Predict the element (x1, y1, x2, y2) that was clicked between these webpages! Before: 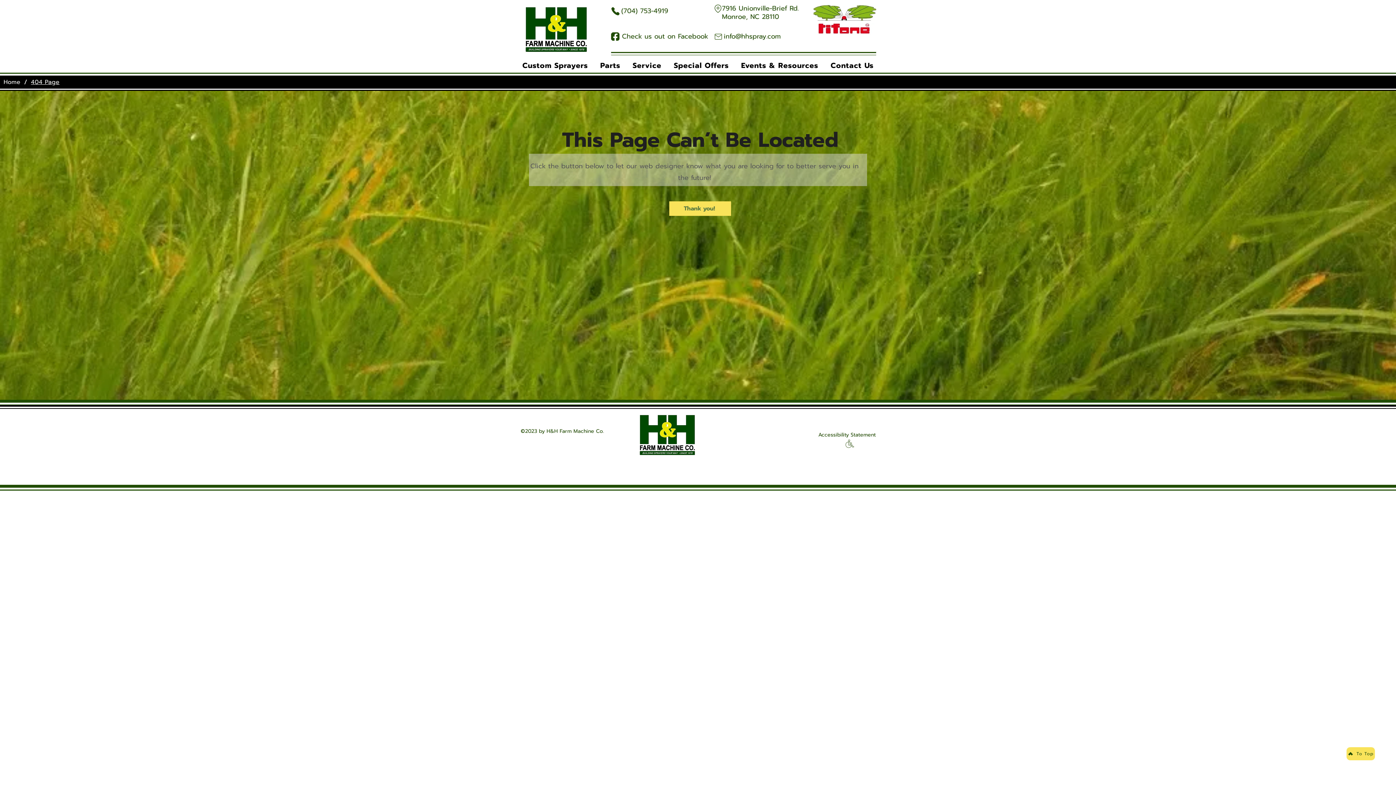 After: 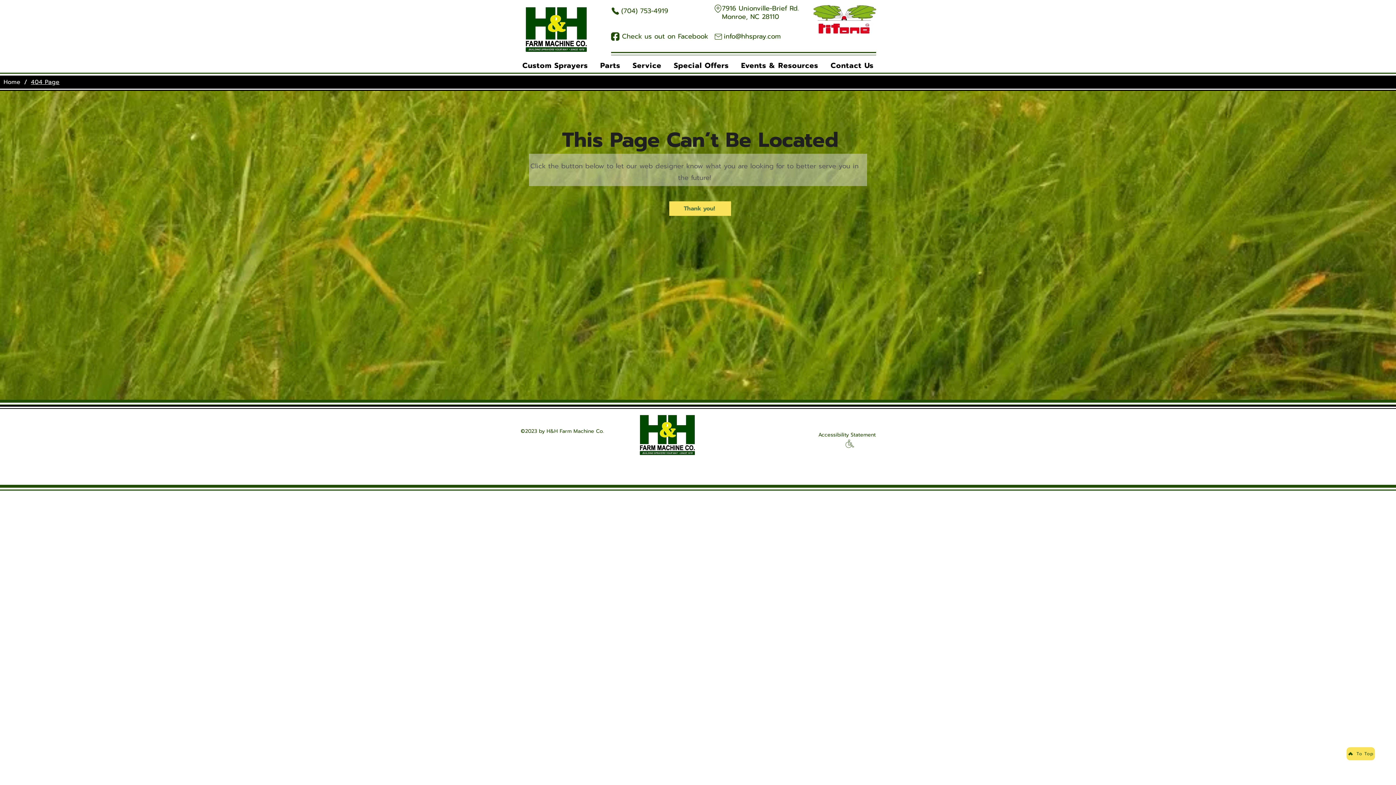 Action: label: Phone Icon bbox: (611, 6, 619, 15)